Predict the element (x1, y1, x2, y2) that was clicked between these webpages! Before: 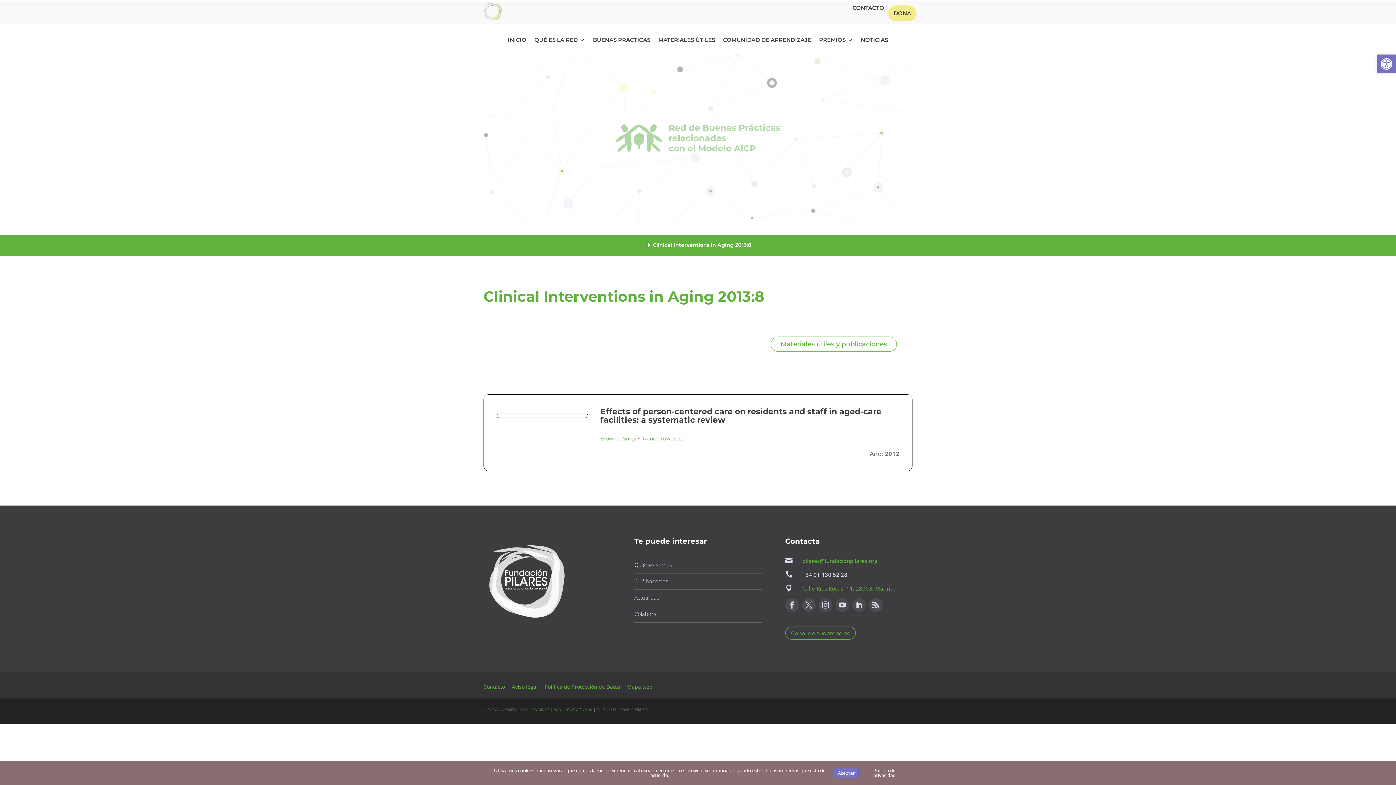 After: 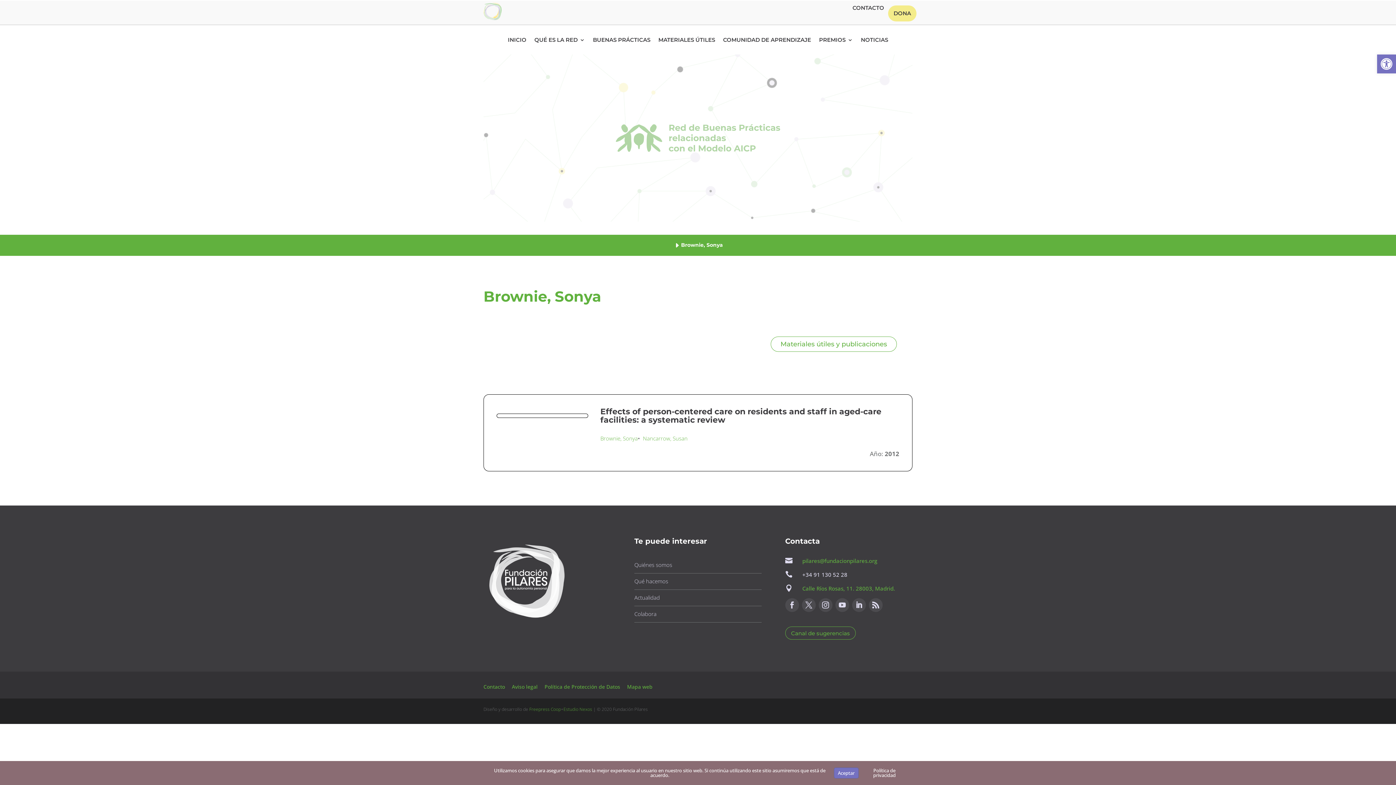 Action: bbox: (600, 434, 637, 442) label: Brownie, Sonya